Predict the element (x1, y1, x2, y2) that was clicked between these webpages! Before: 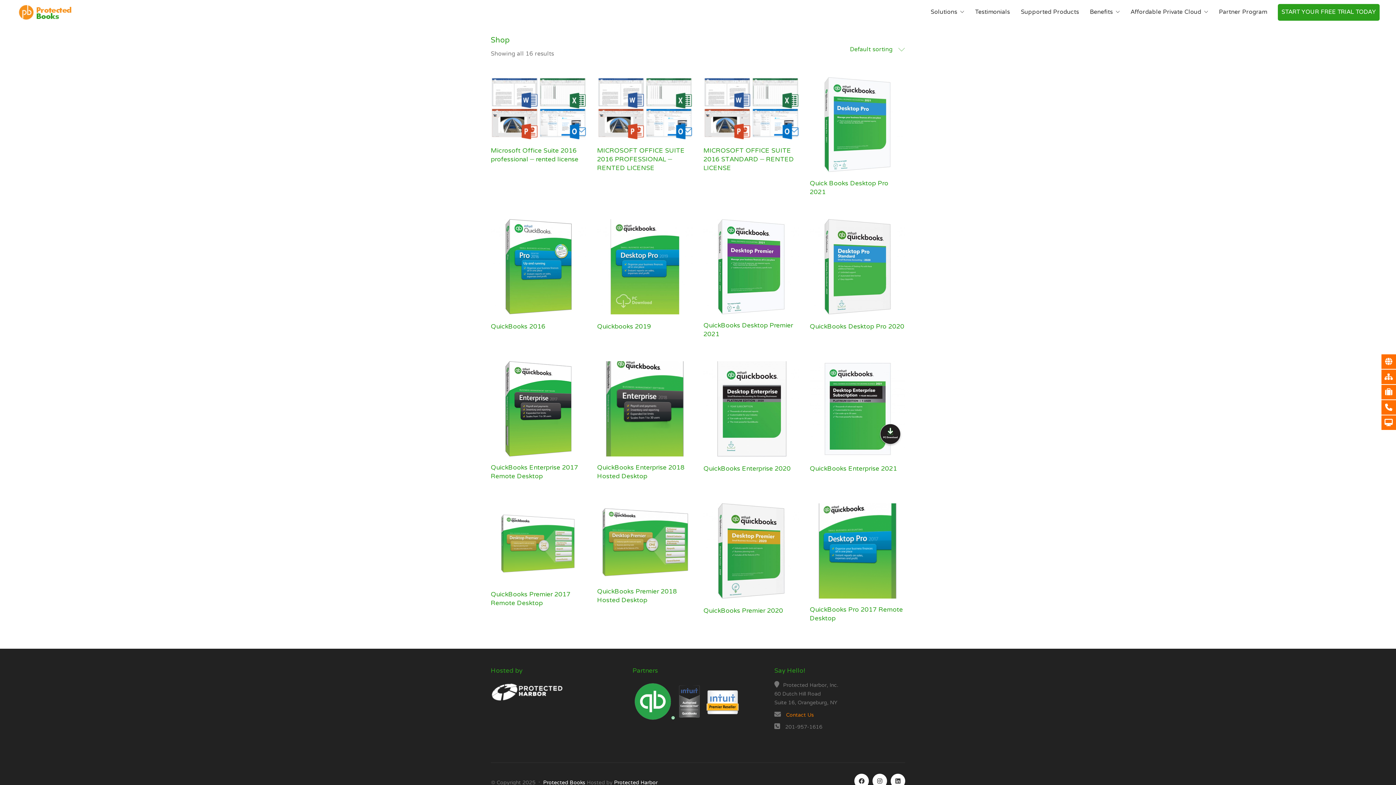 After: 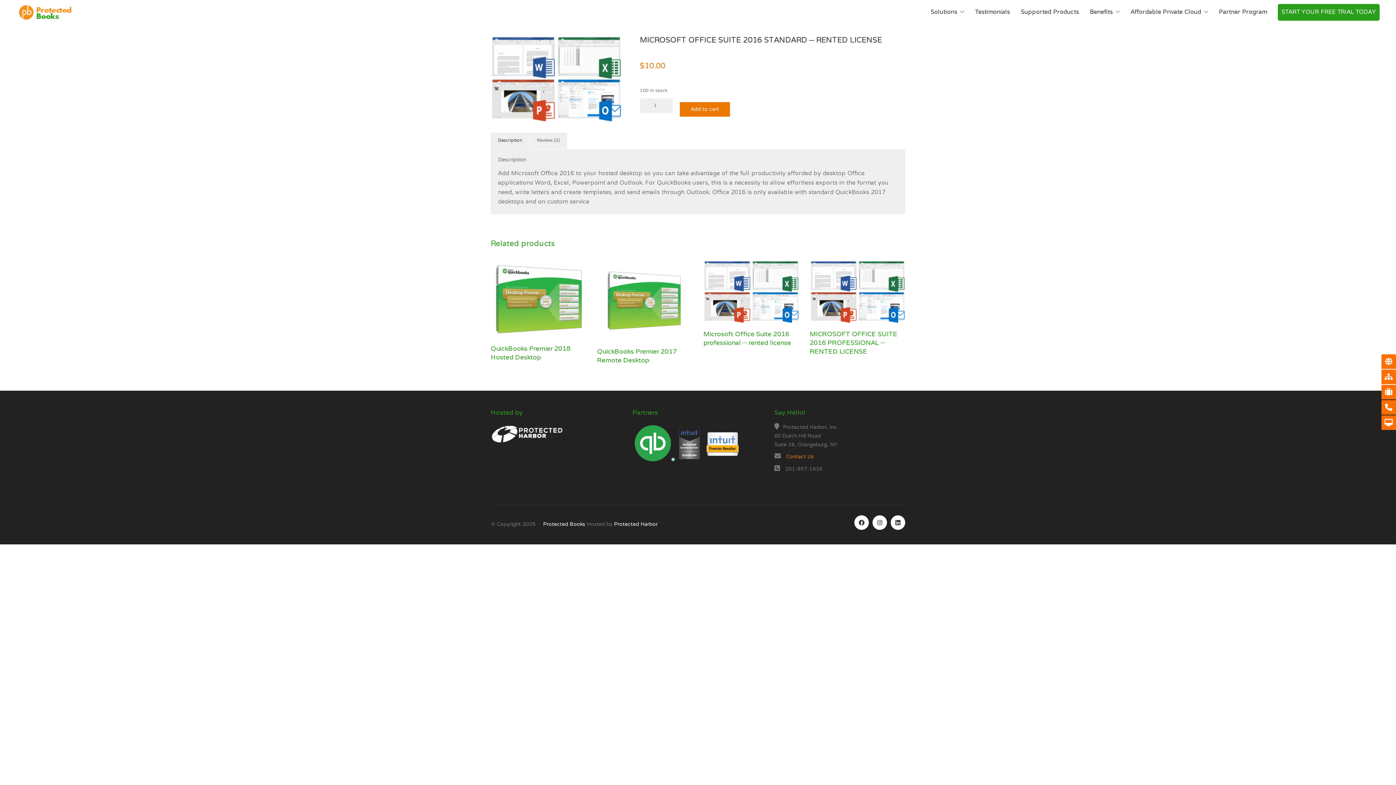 Action: bbox: (703, 76, 799, 139)